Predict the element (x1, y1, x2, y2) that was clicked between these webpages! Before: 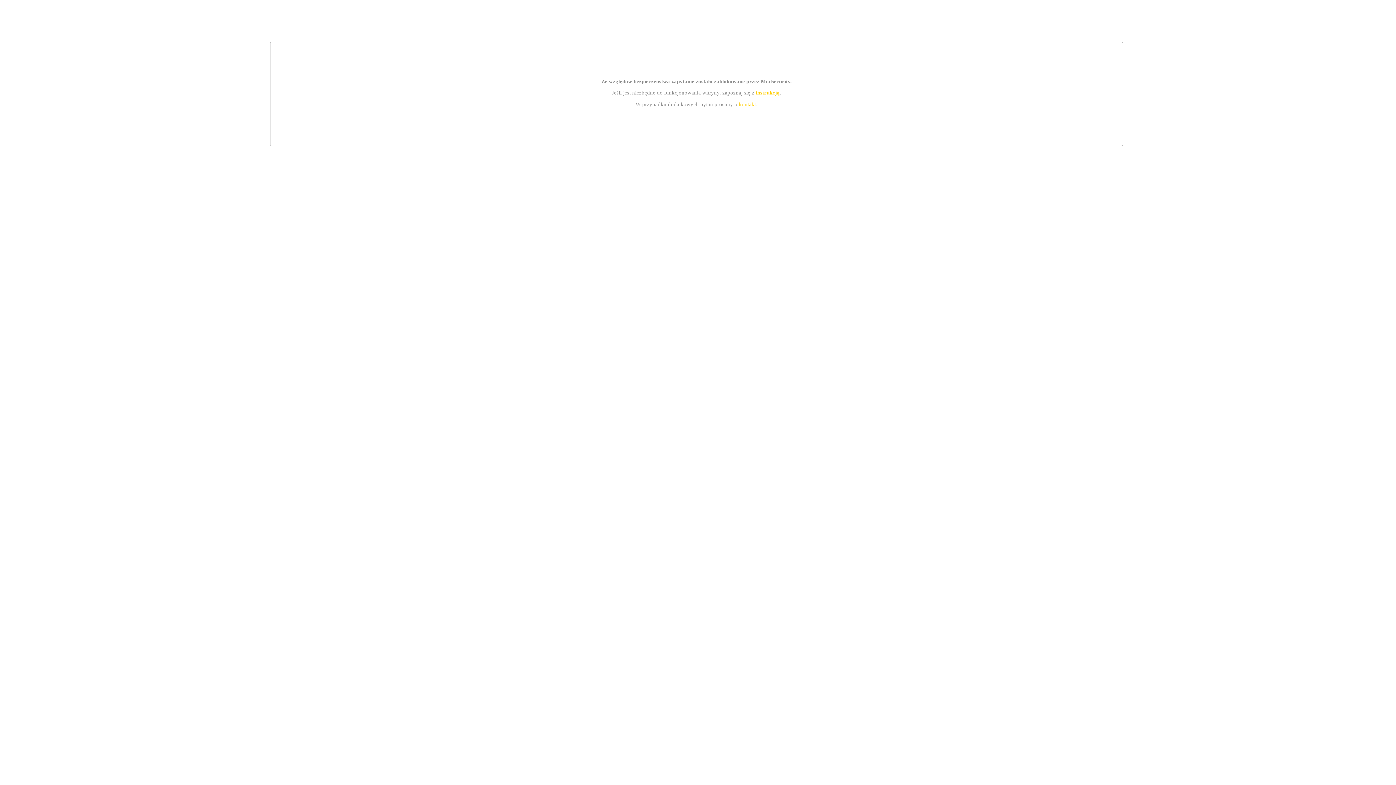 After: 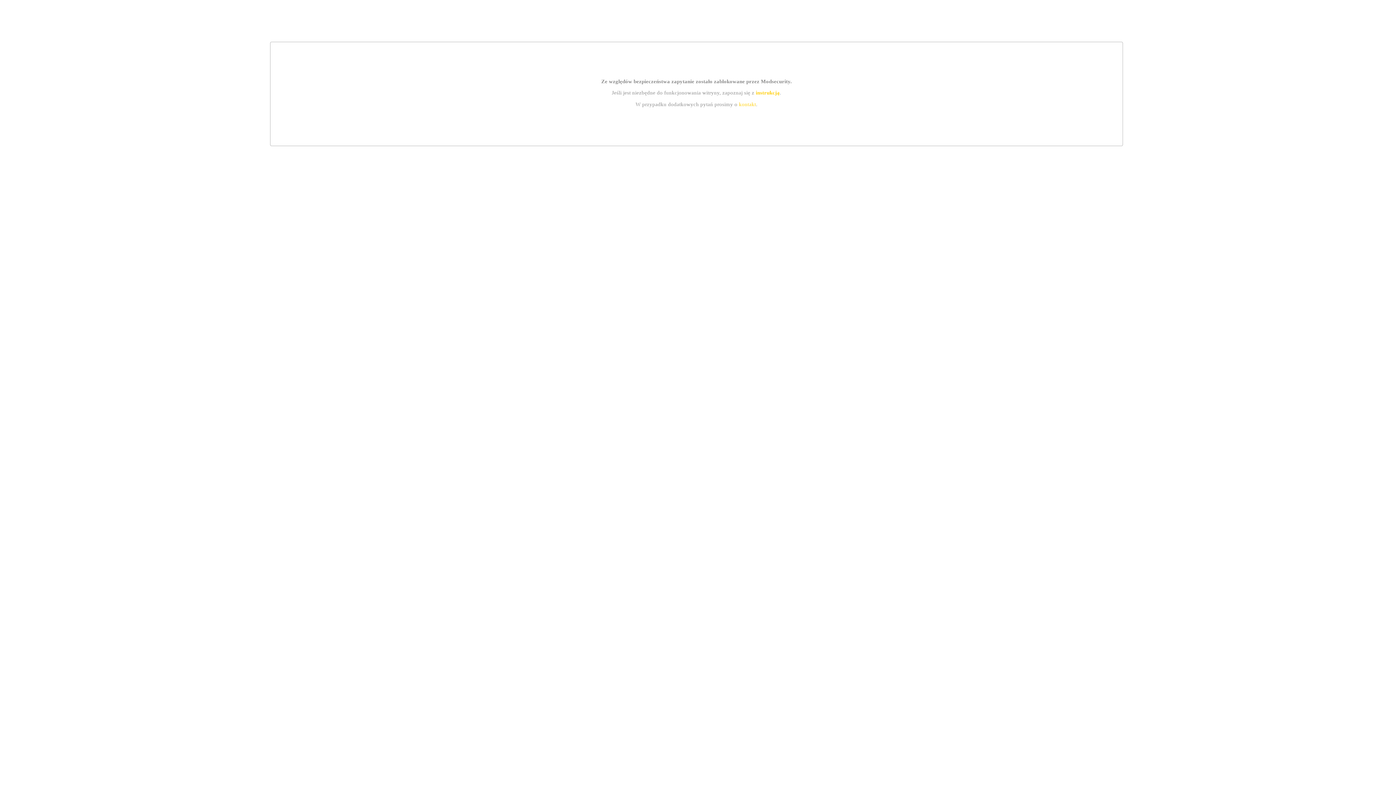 Action: bbox: (739, 101, 756, 107) label: kontakt